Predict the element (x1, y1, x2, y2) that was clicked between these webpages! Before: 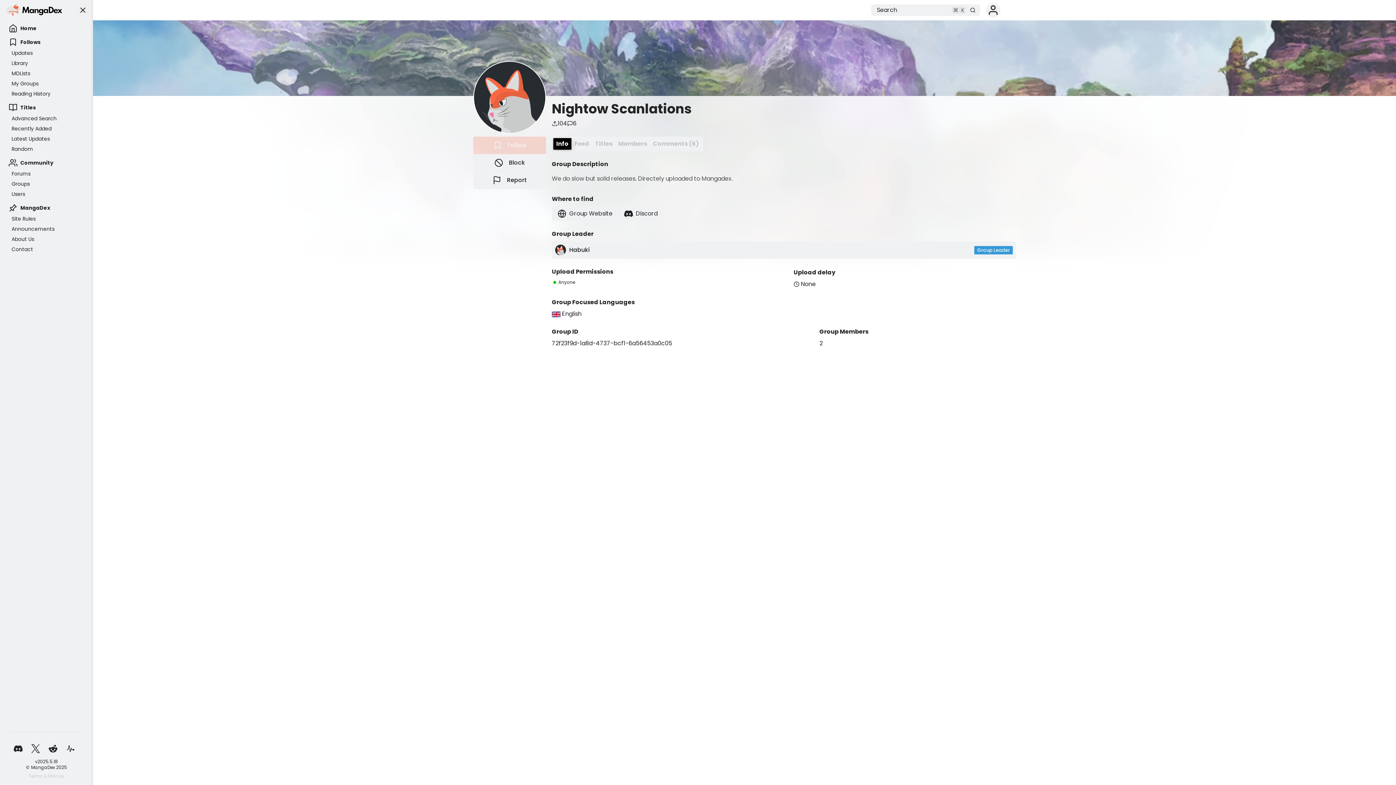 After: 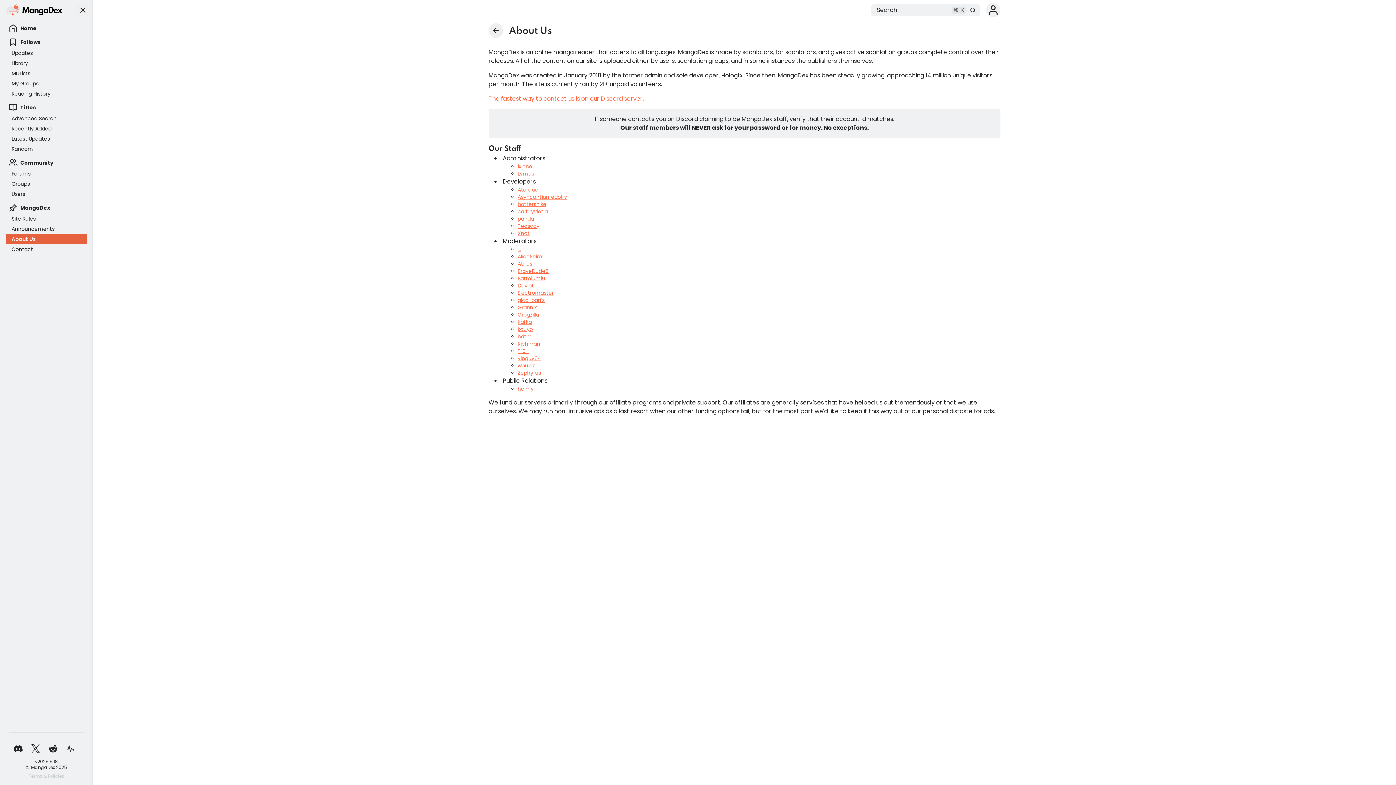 Action: bbox: (5, 234, 87, 244) label: About Us